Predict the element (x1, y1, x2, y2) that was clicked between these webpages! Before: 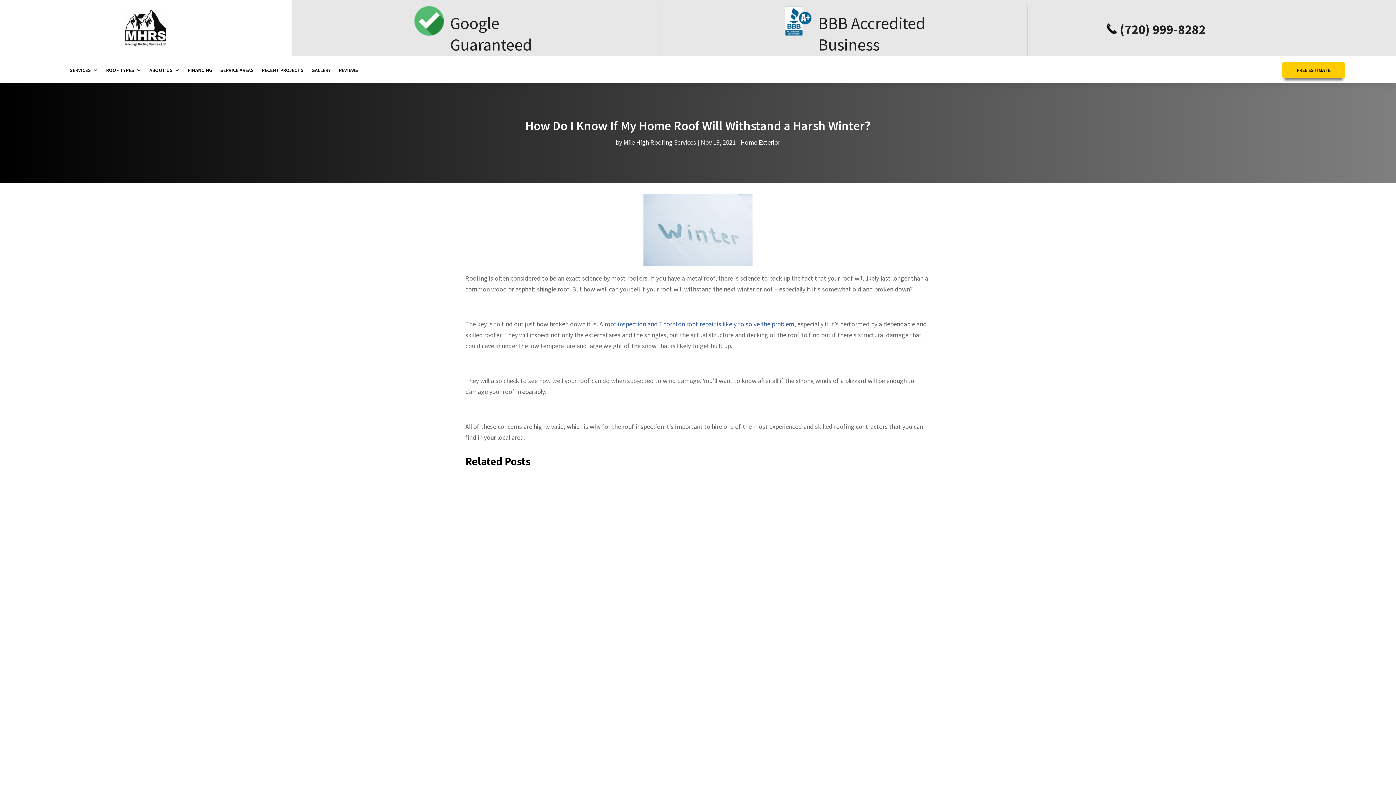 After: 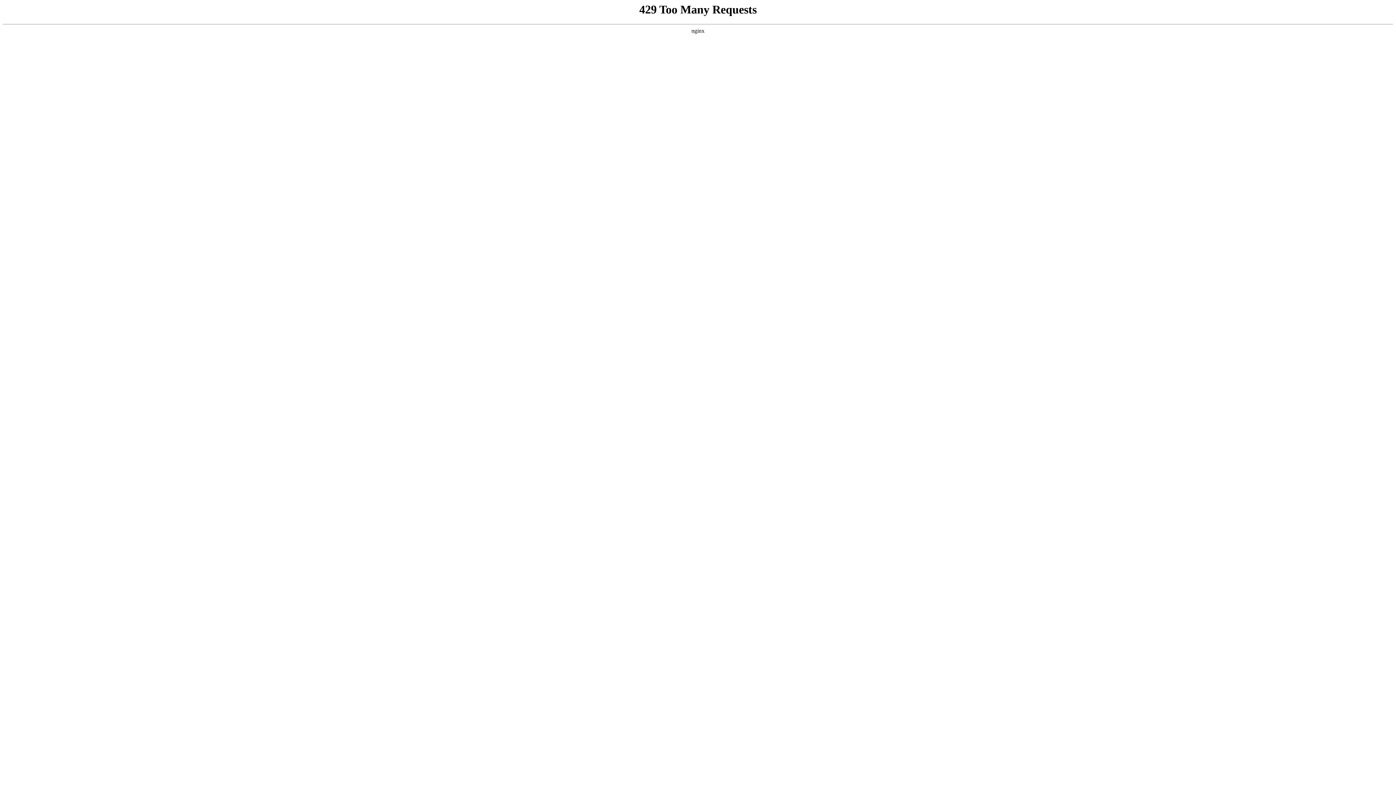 Action: label: RECENT PROJECTS bbox: (261, 67, 303, 83)